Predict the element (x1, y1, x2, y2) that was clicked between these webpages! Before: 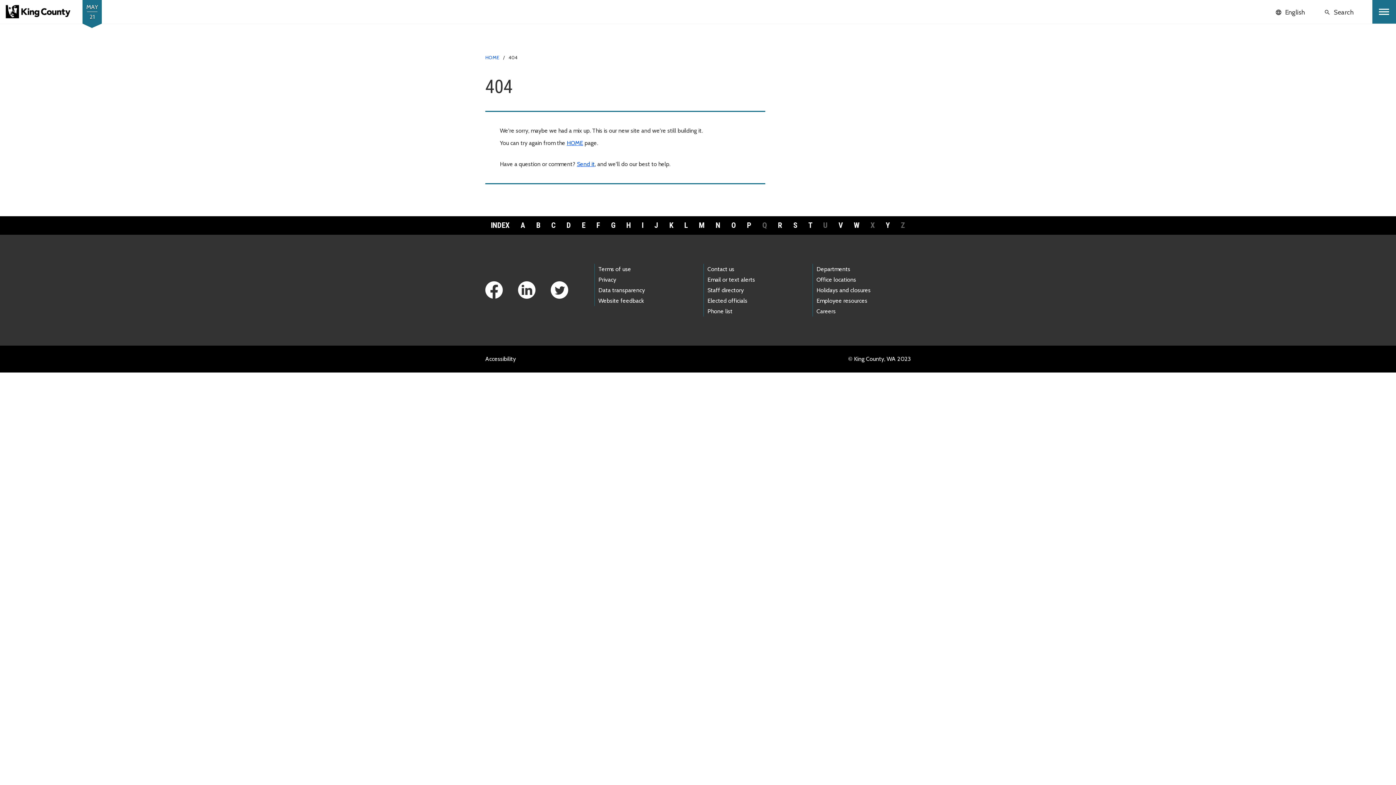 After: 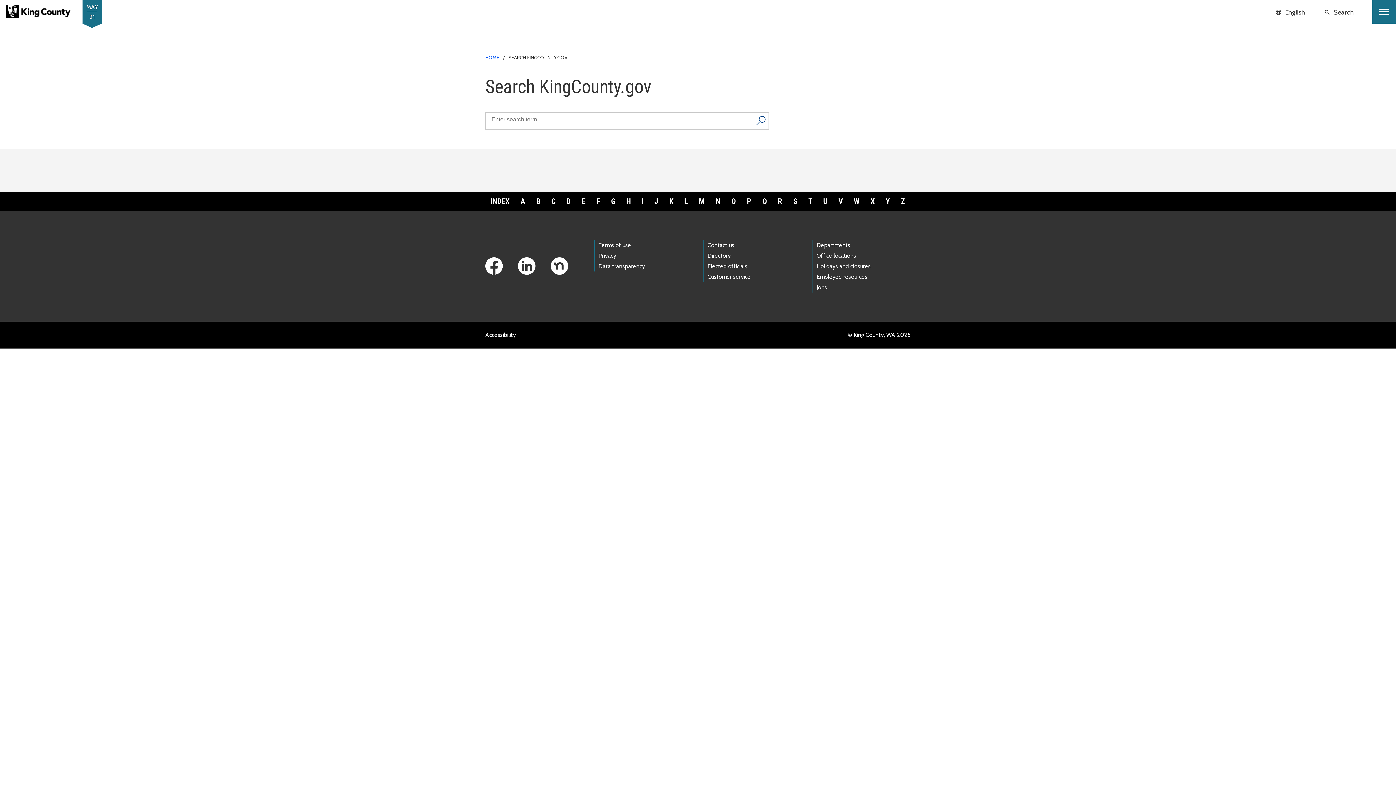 Action: bbox: (1316, 0, 1361, 23) label: search Search